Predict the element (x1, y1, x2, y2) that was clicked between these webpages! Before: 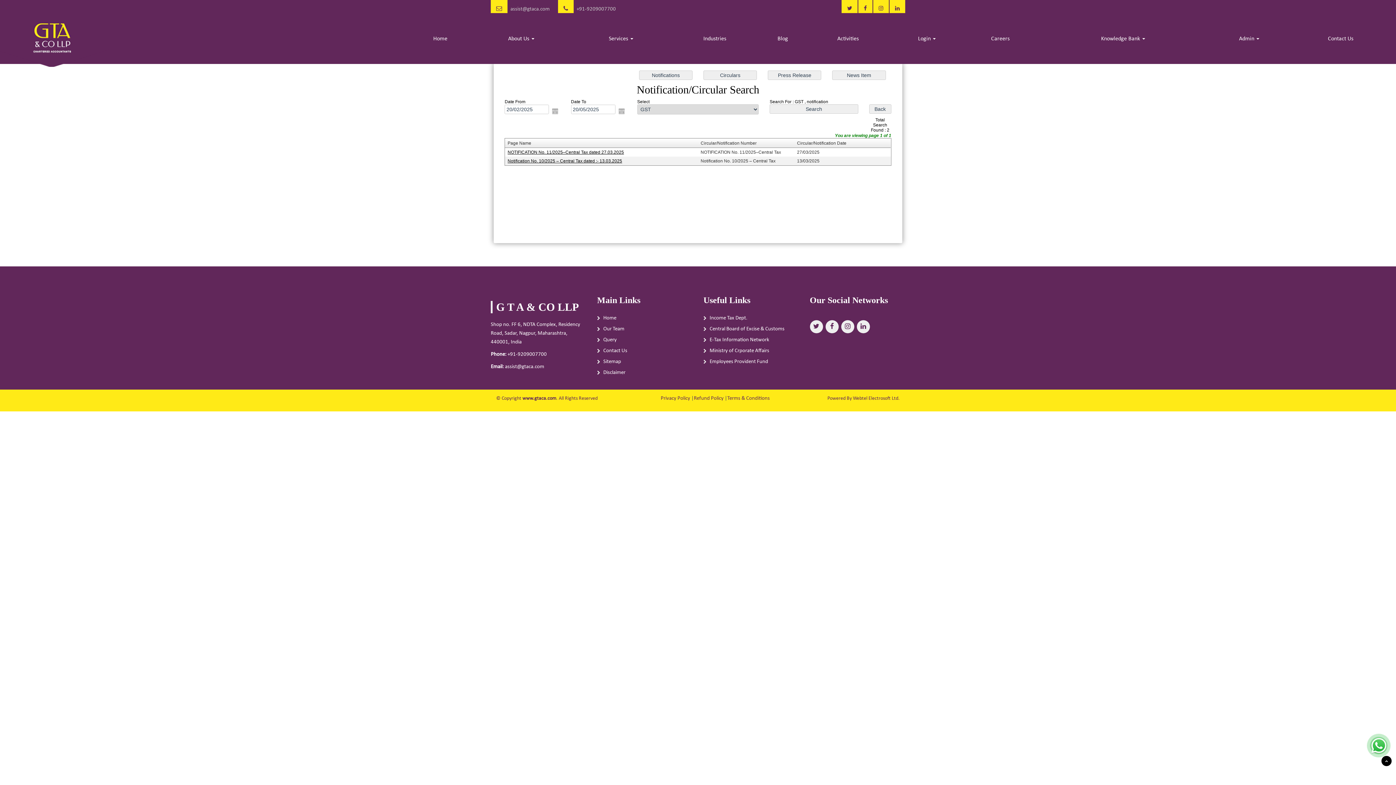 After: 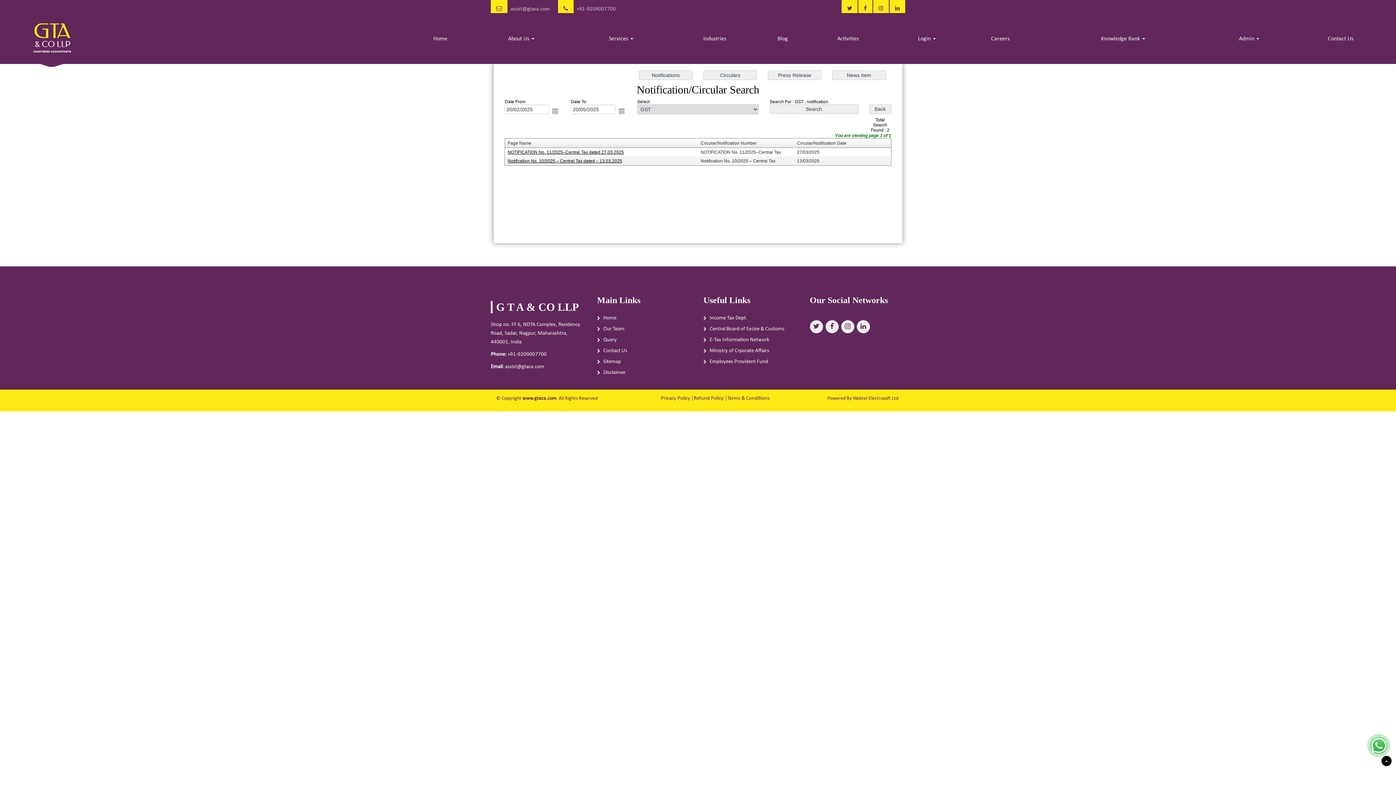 Action: label: Employees Provident Fund bbox: (709, 358, 768, 365)